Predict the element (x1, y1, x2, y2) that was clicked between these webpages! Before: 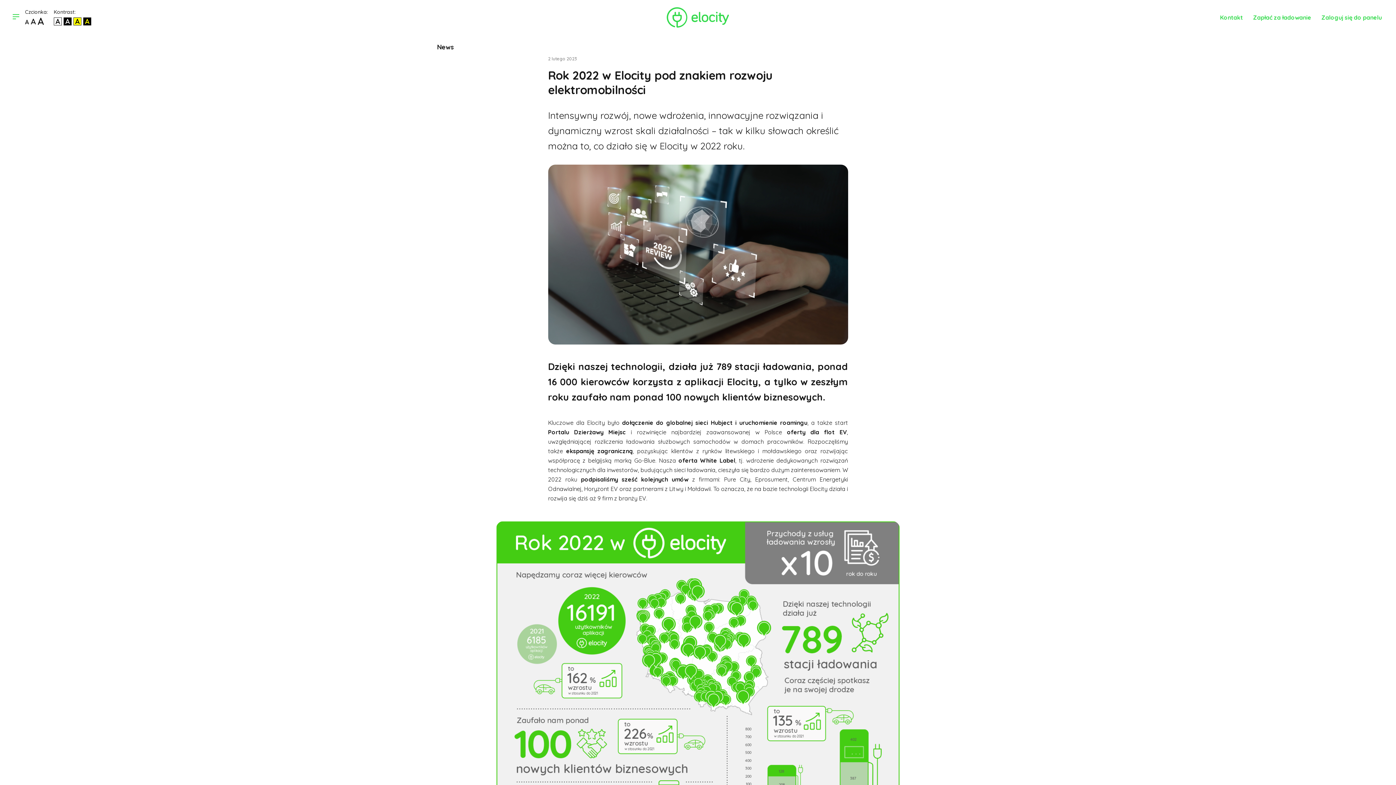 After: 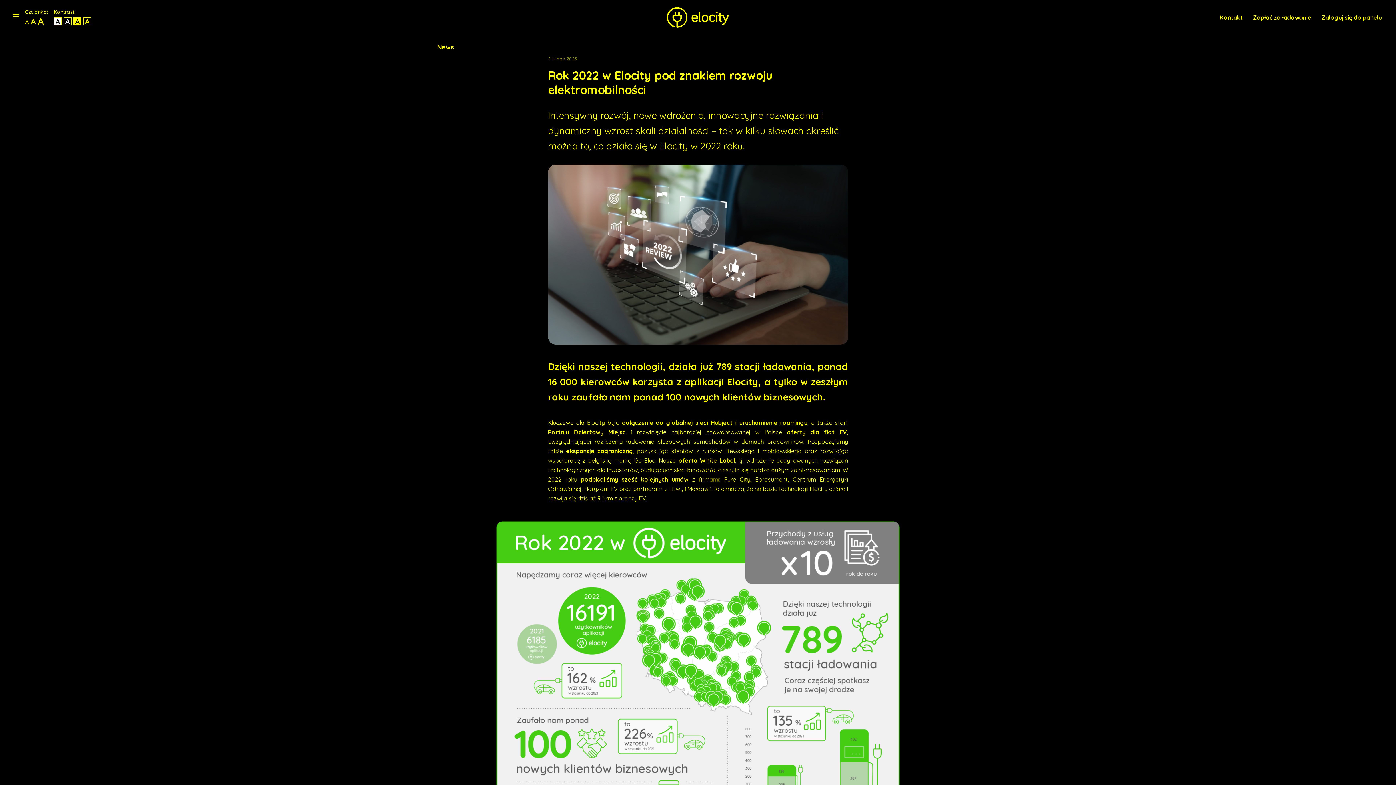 Action: label: Kontrast żółty tekst na czarnym bbox: (83, 17, 91, 25)